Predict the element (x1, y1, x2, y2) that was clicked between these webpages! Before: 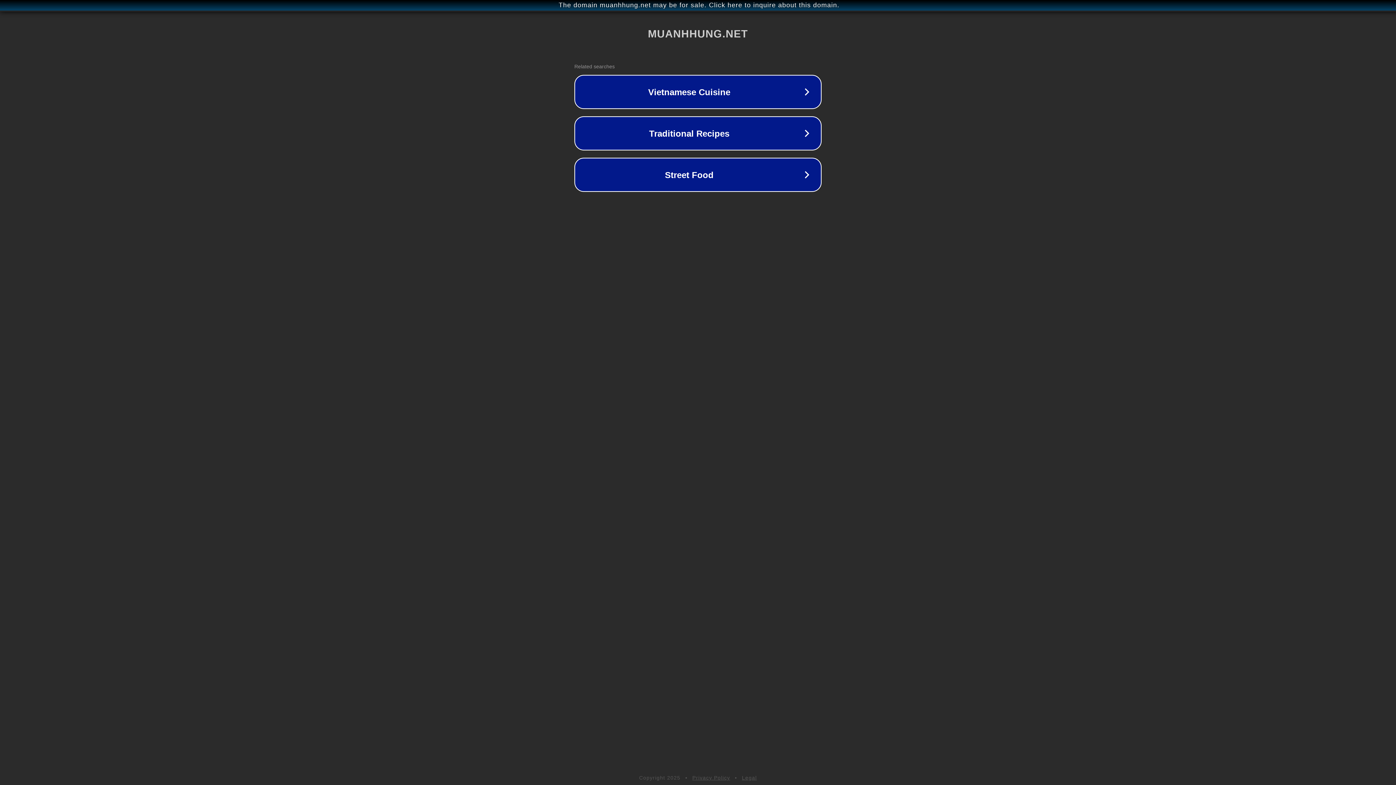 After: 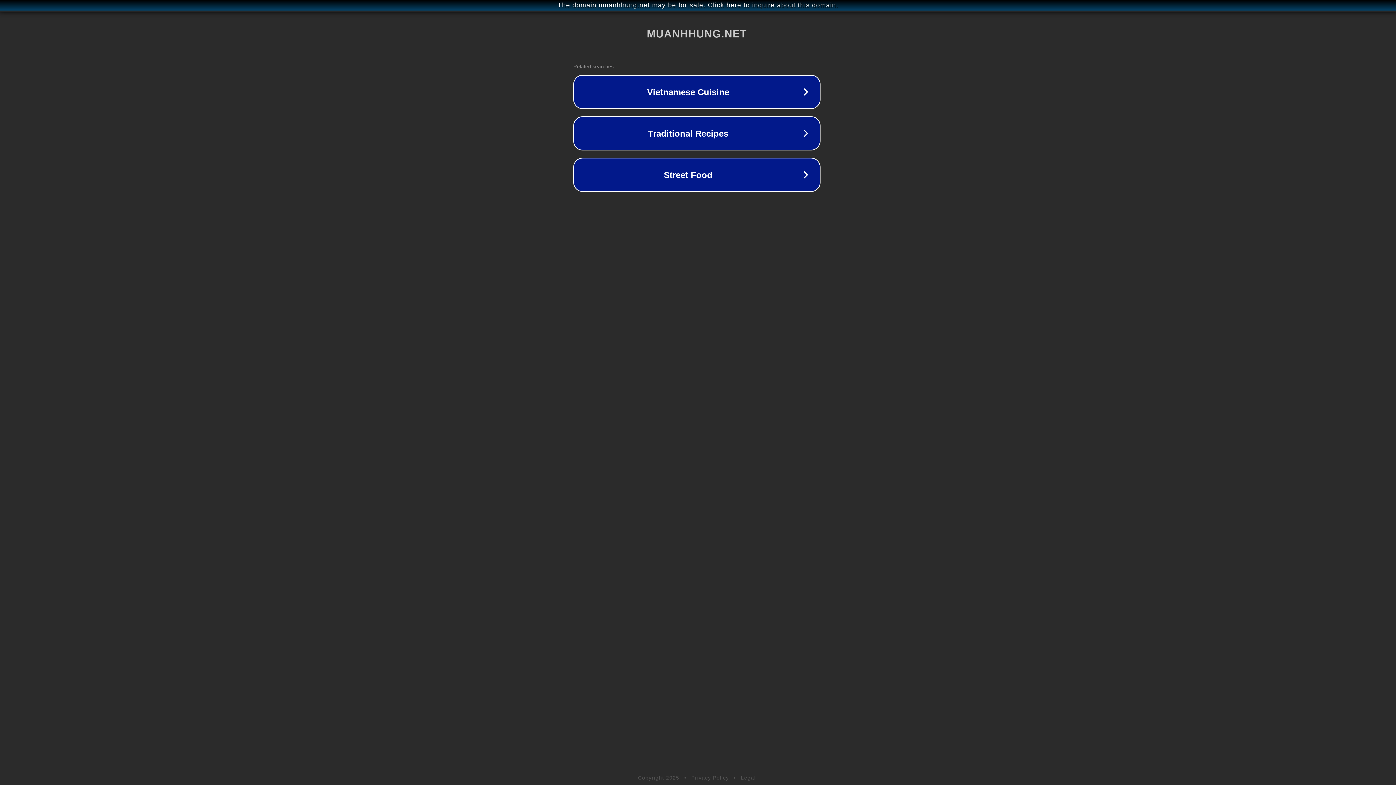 Action: label: The domain muanhhung.net may be for sale. Click here to inquire about this domain. bbox: (1, 1, 1397, 9)